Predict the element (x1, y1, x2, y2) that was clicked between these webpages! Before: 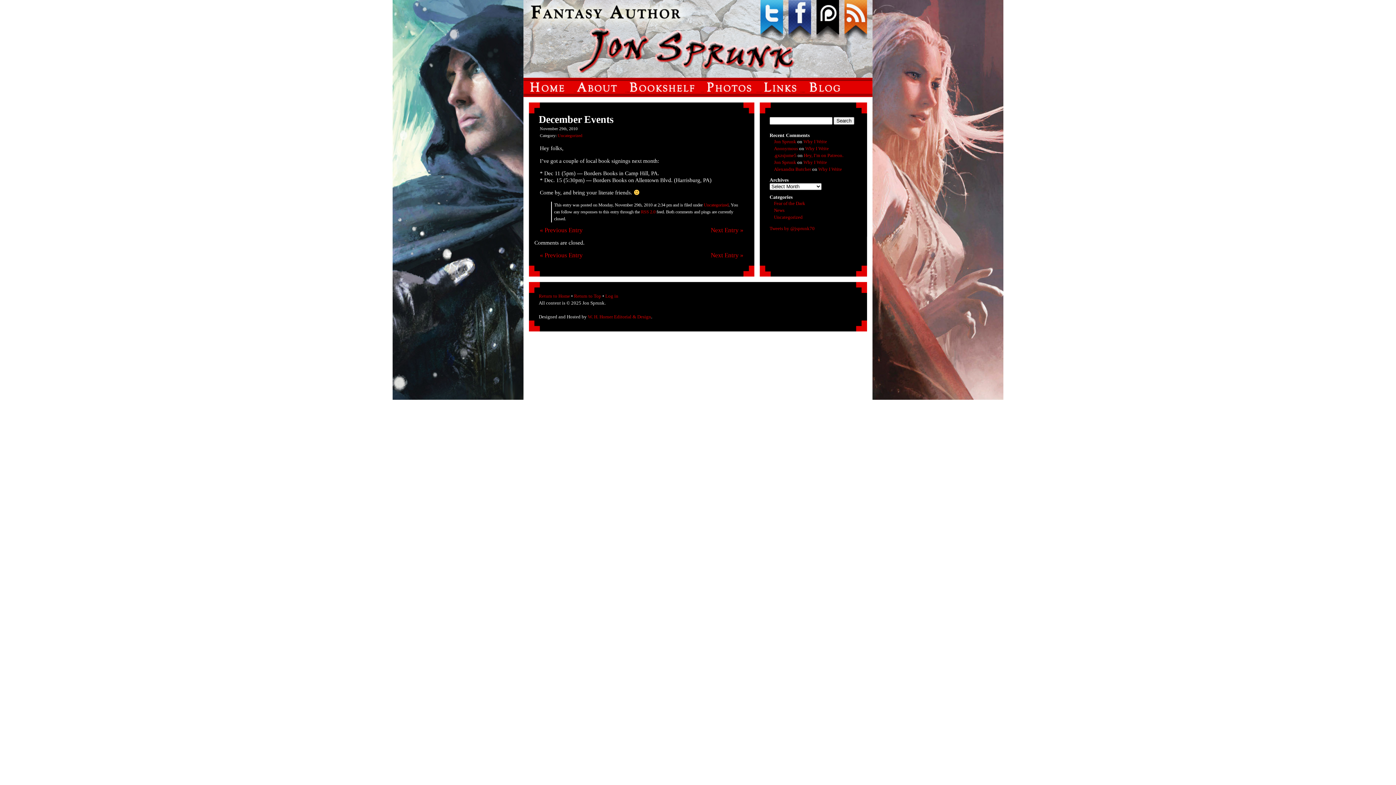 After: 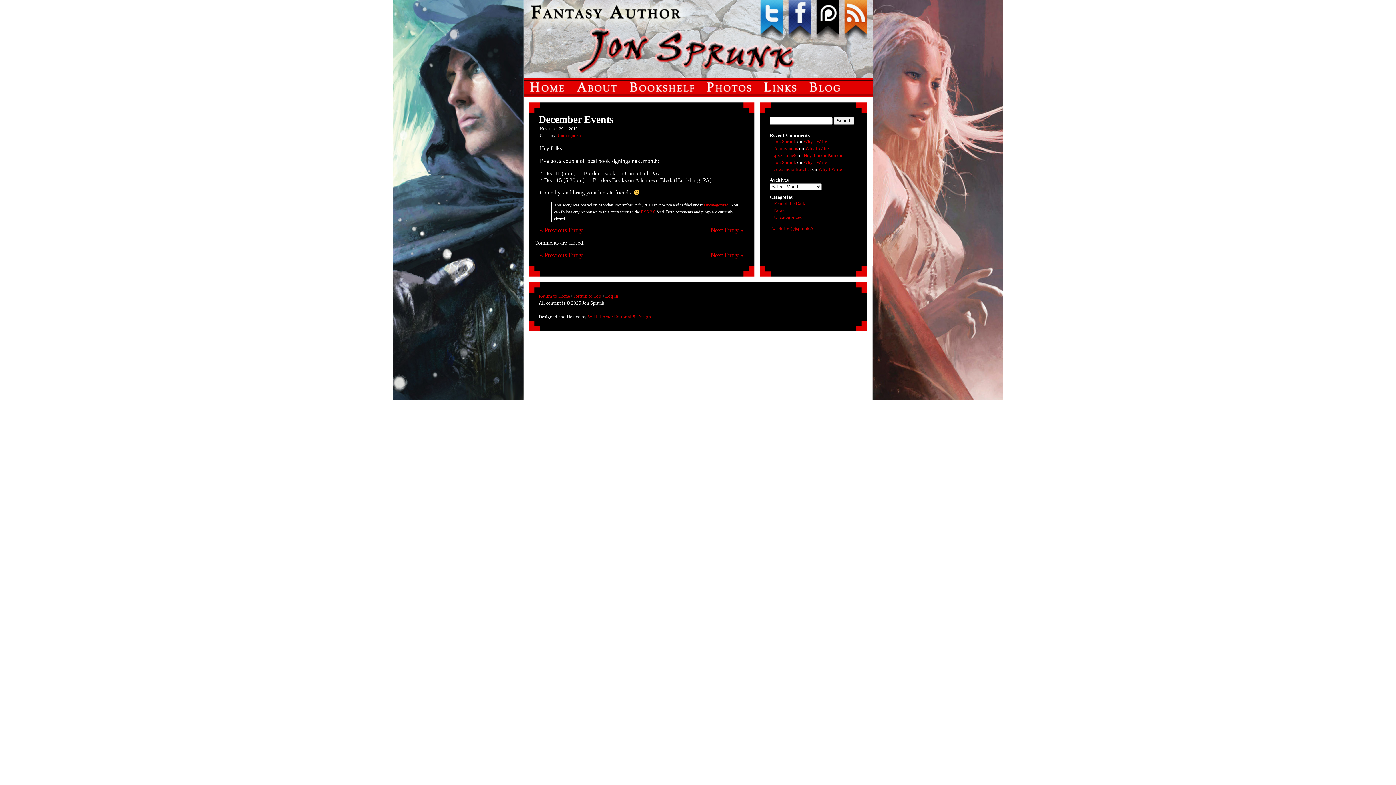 Action: bbox: (523, 21, 783, 26)